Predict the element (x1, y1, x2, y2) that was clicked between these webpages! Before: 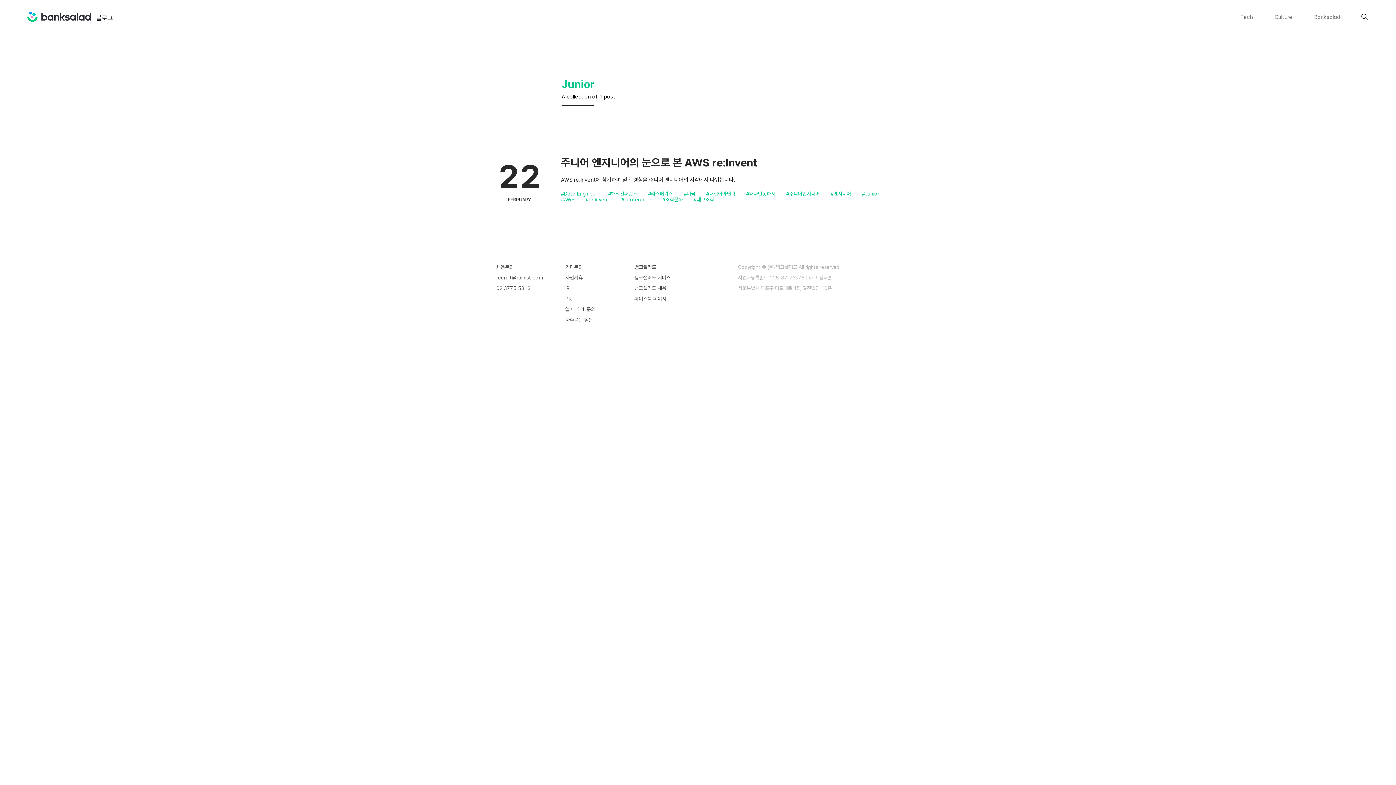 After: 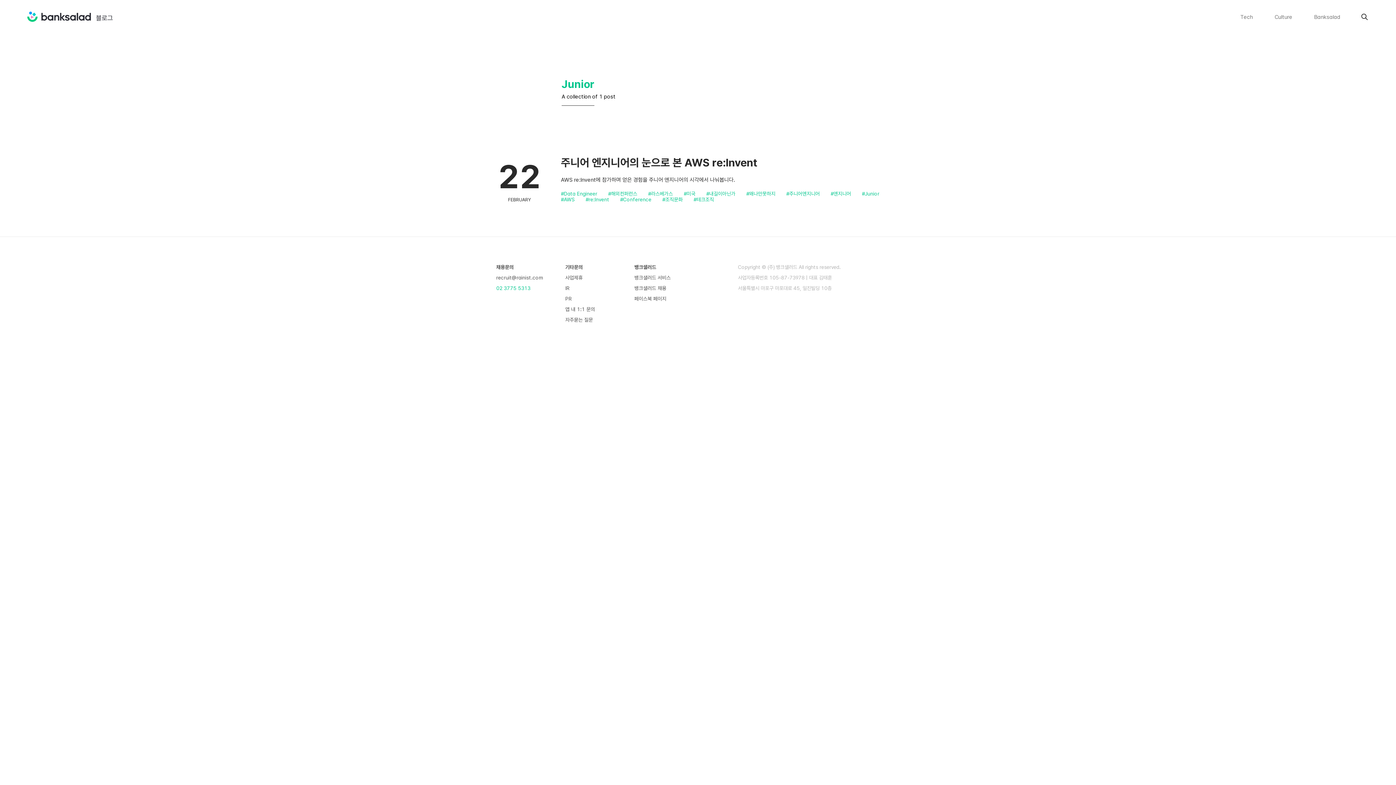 Action: bbox: (496, 285, 530, 291) label: 02 3775 5313